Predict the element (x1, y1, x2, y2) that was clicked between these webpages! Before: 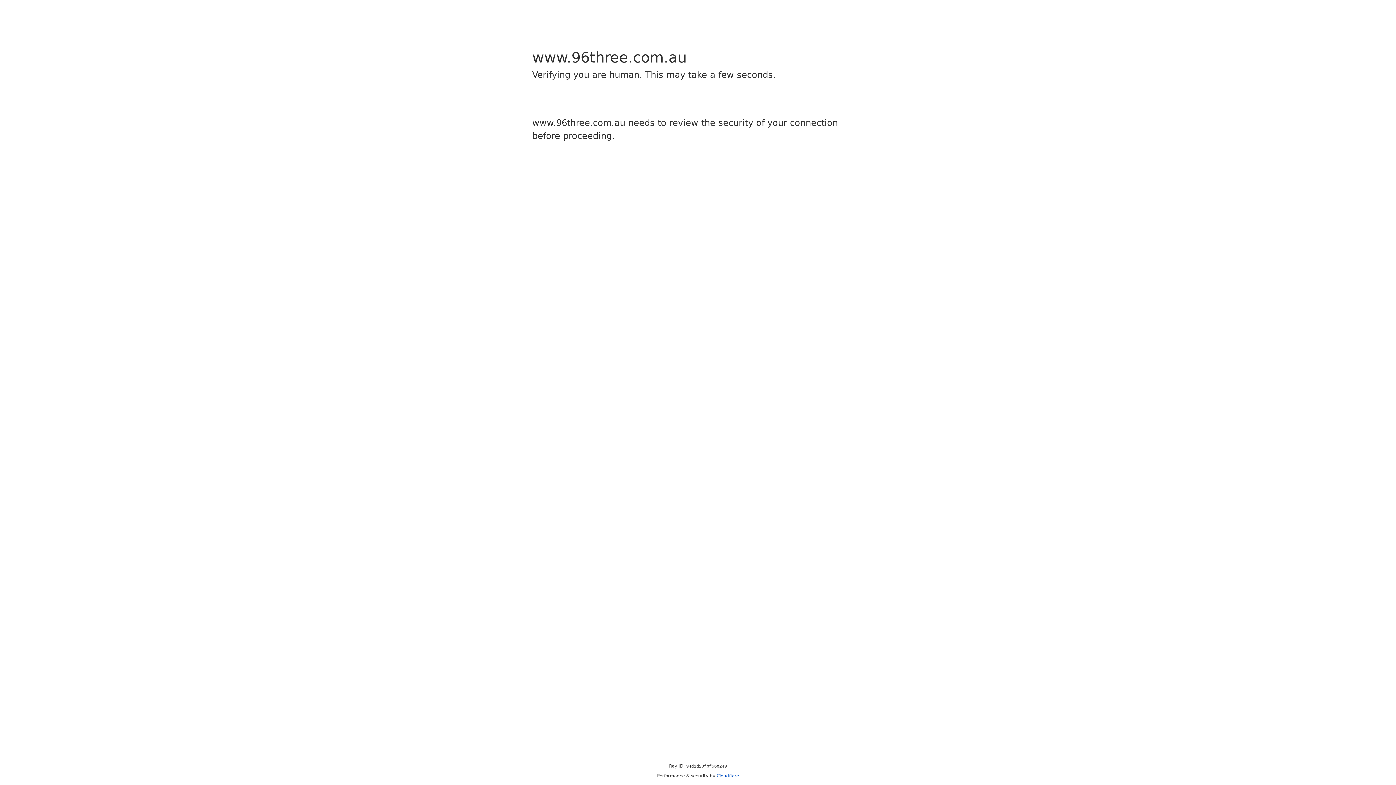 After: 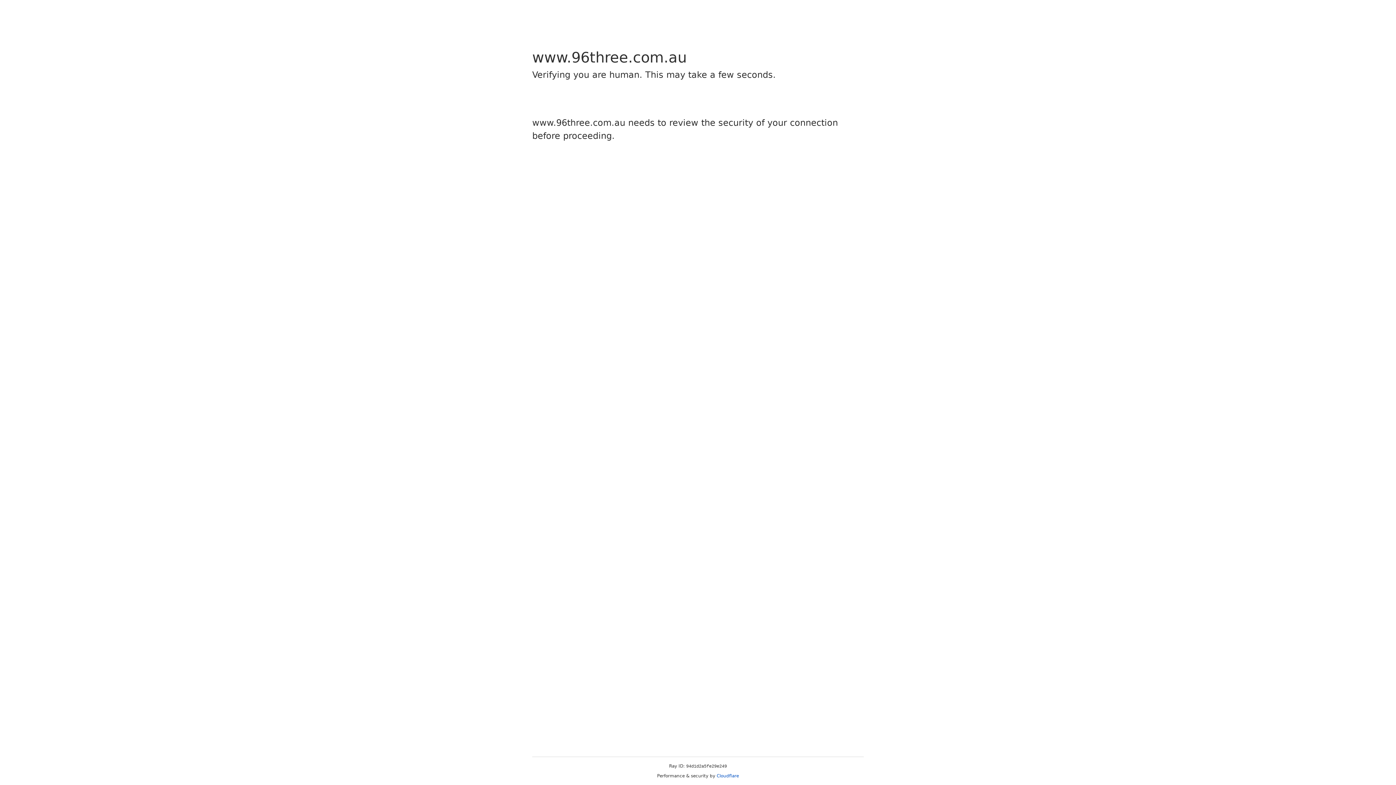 Action: label: Cloudflare bbox: (716, 773, 739, 778)